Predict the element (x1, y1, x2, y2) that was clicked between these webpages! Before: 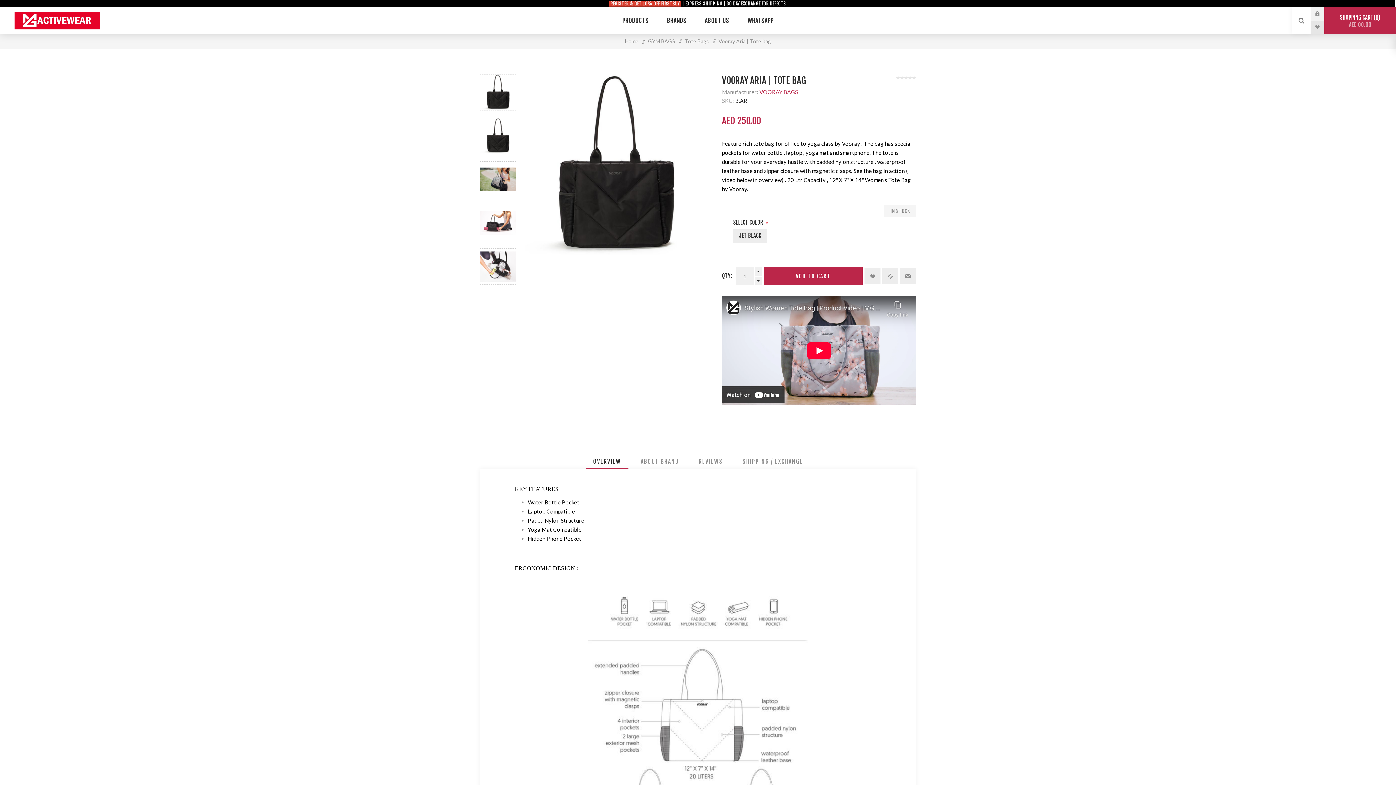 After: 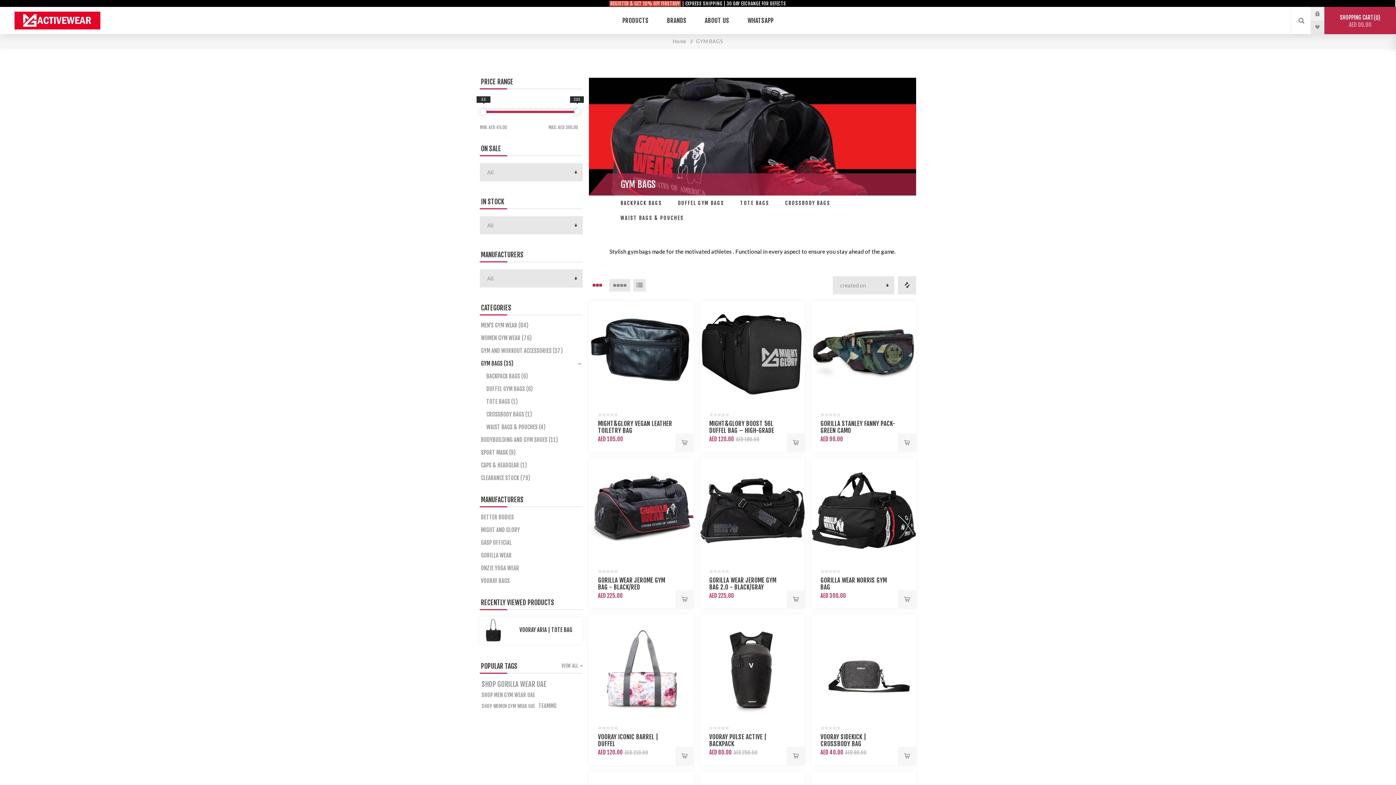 Action: bbox: (648, 34, 675, 48) label: GYM BAGS